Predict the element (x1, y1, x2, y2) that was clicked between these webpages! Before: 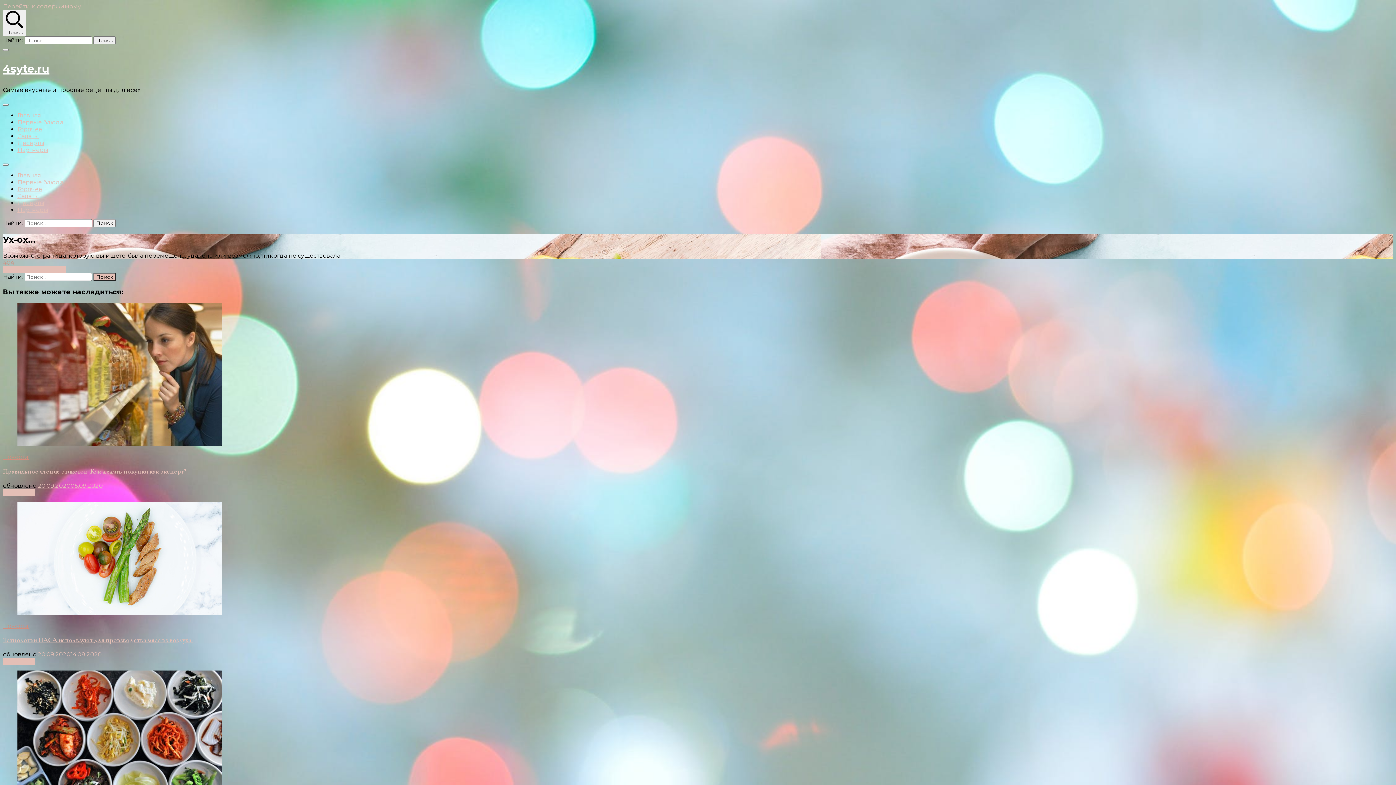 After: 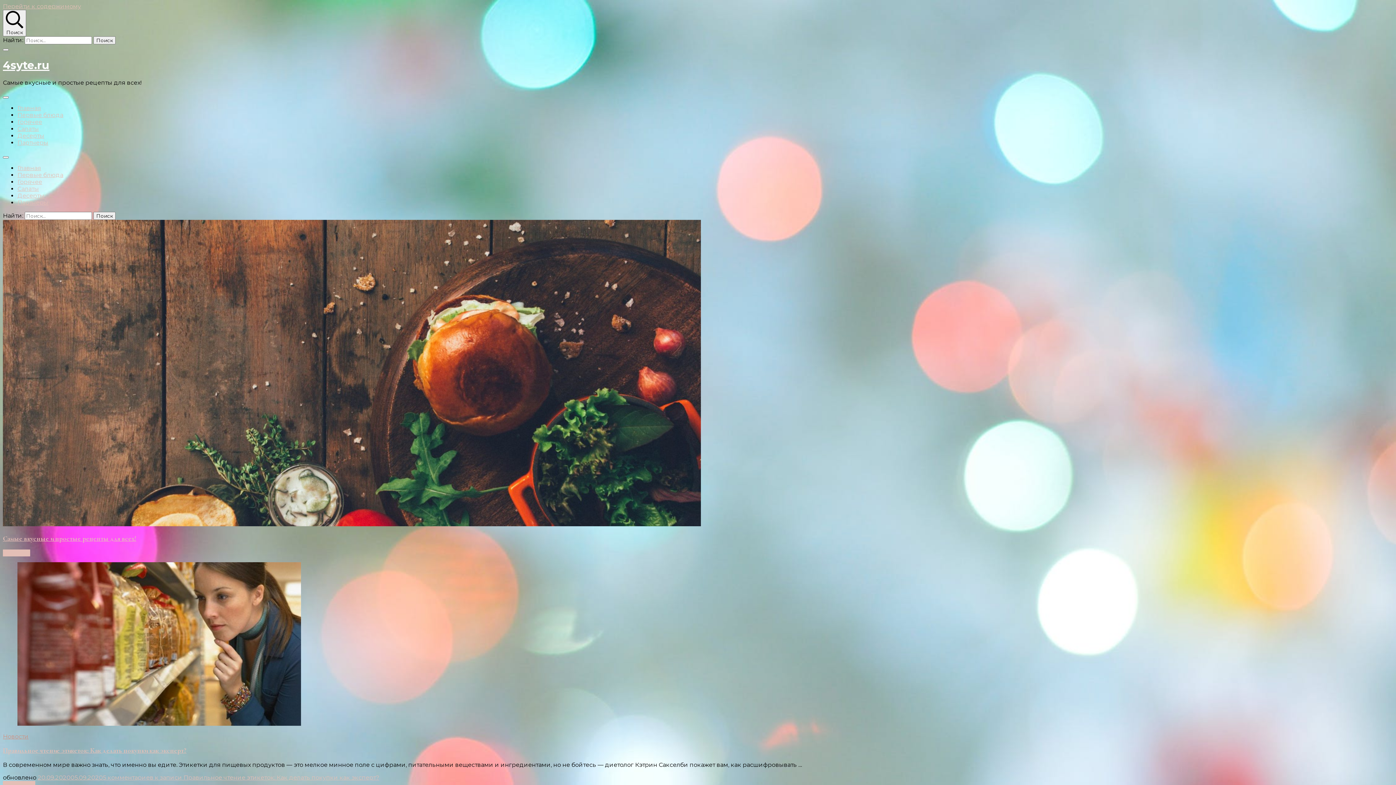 Action: bbox: (2, 266, 65, 273) label: Перейти на главную